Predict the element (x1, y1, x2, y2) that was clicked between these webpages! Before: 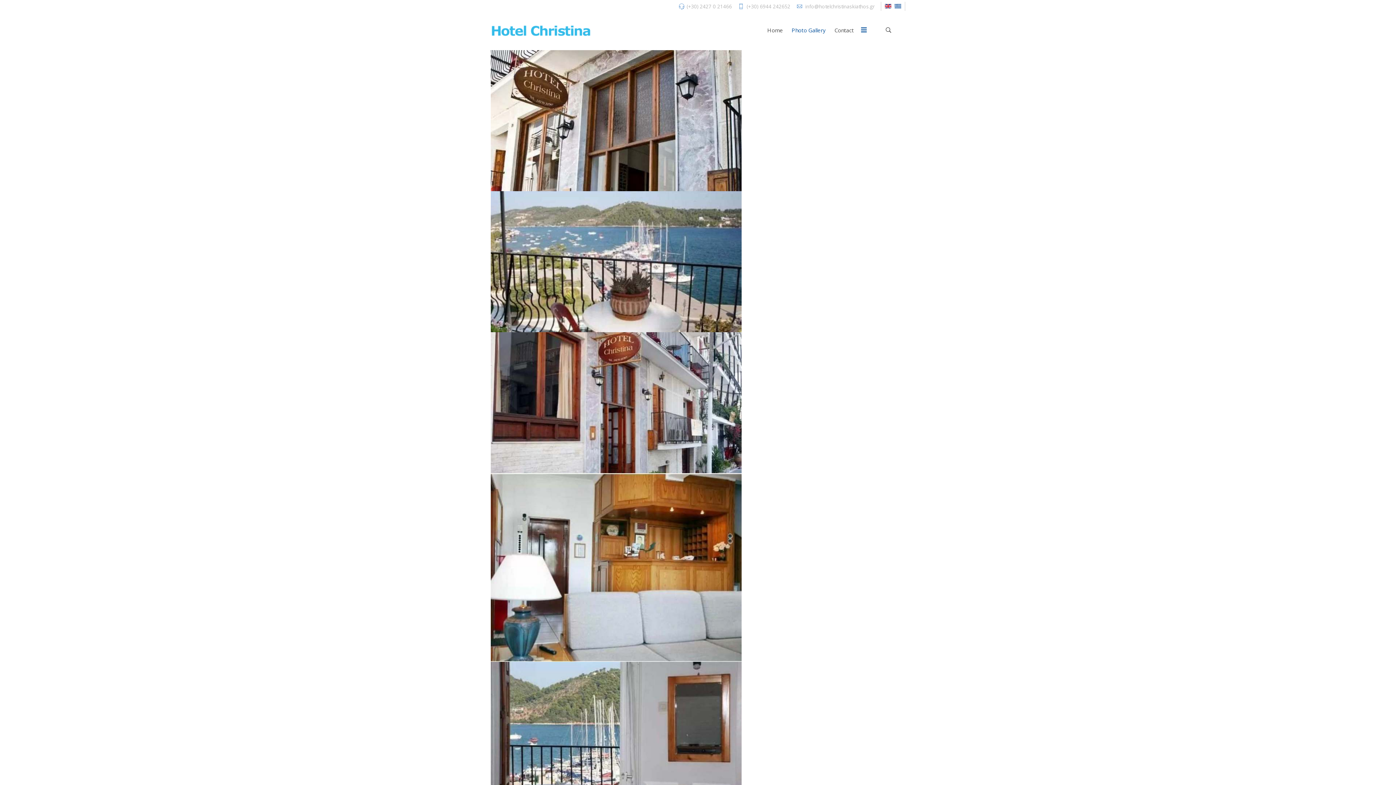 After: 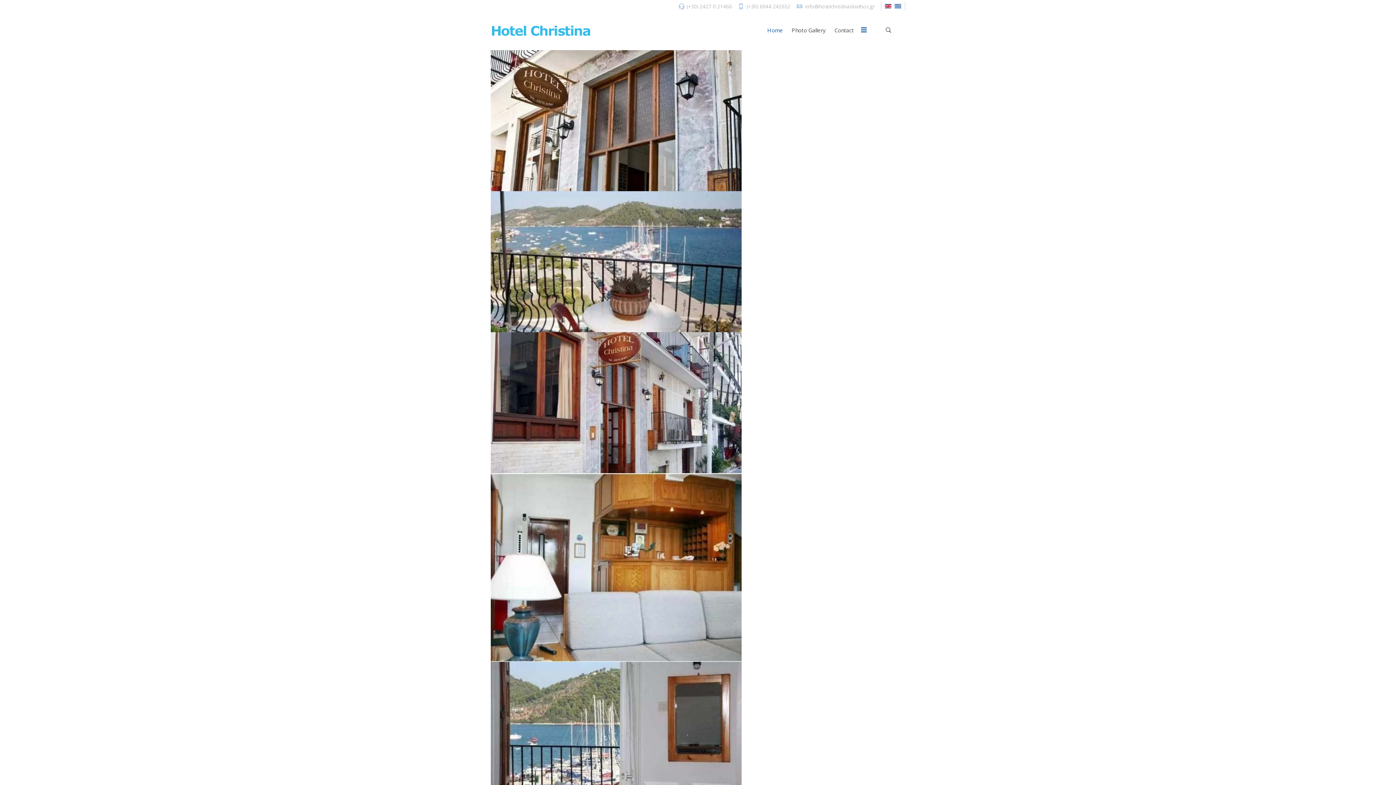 Action: label: Home bbox: (763, 13, 787, 46)